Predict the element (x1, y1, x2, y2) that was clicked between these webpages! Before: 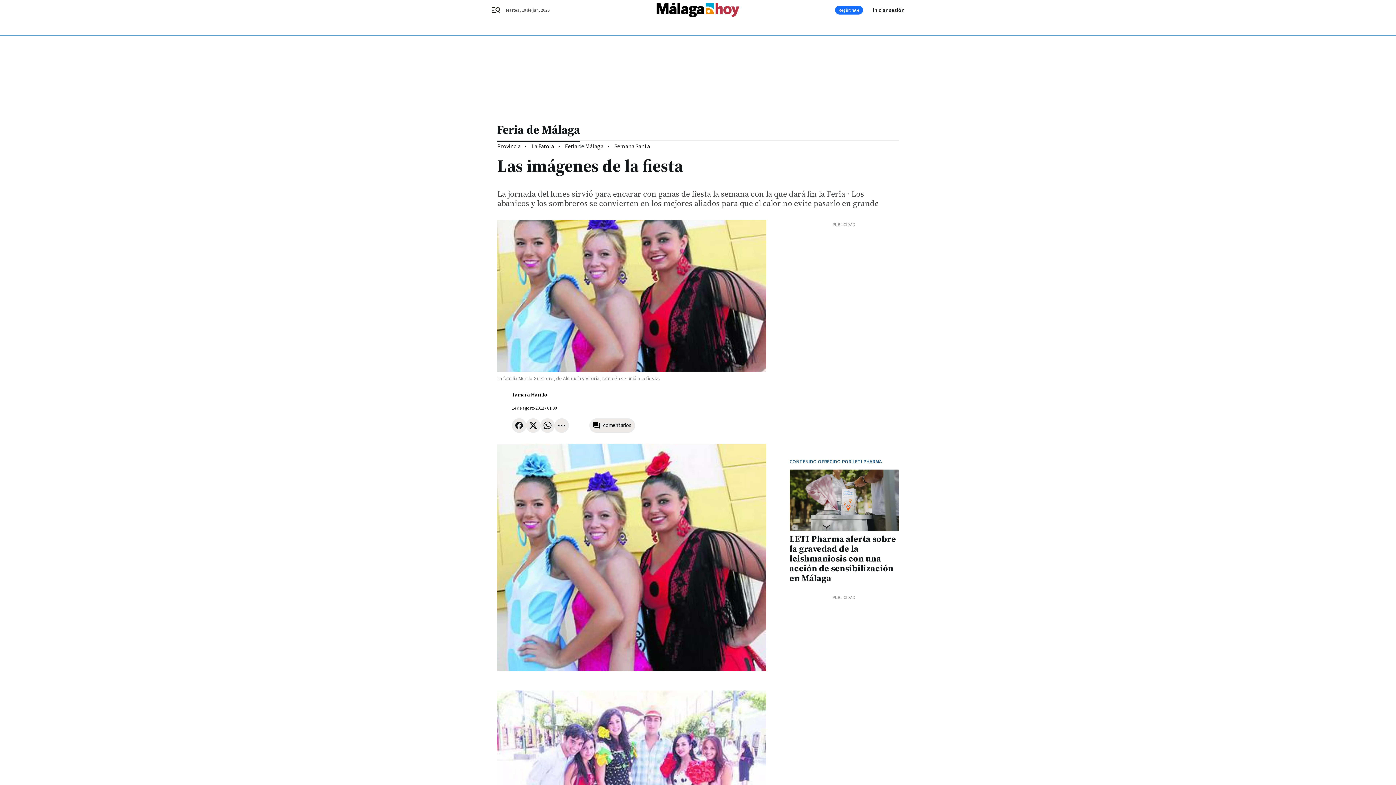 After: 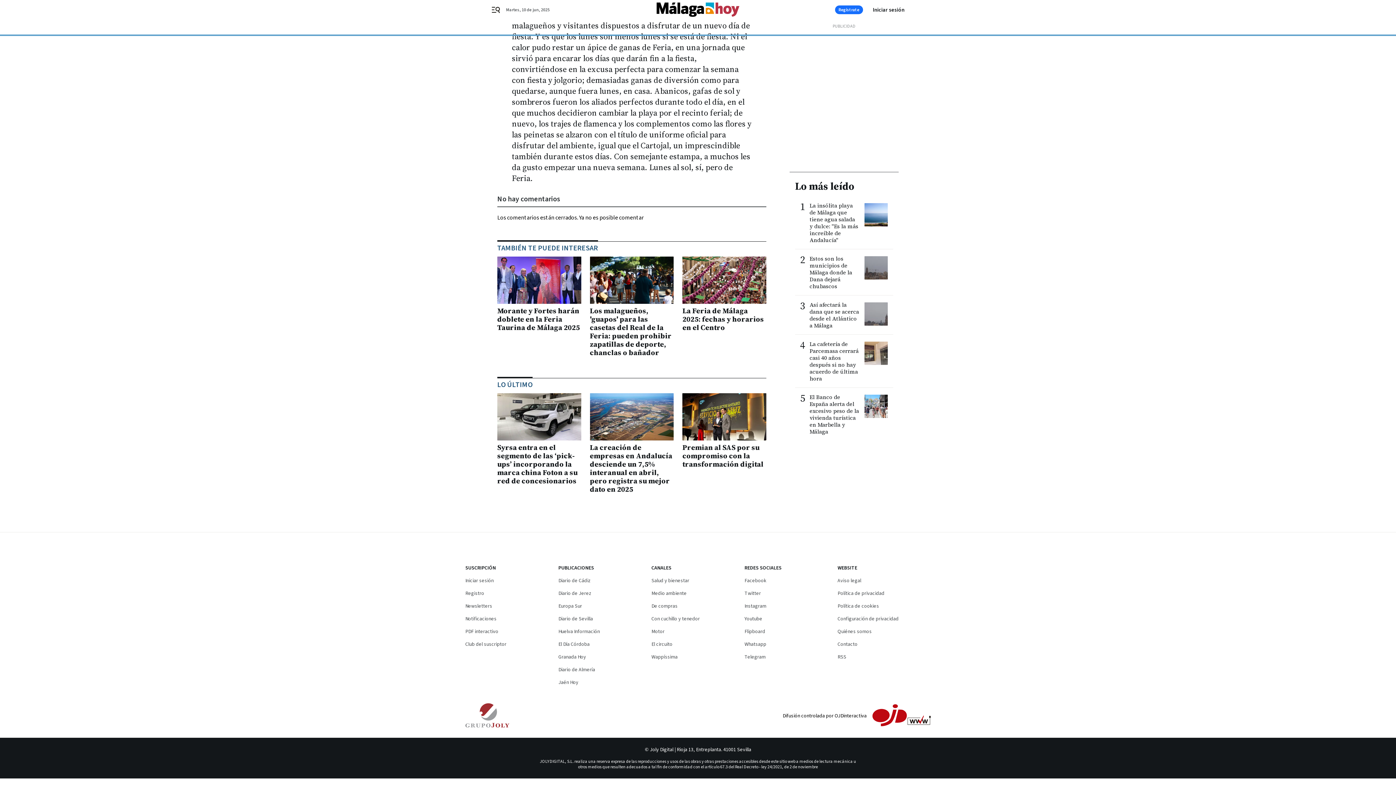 Action: label: comentarios bbox: (589, 418, 635, 432)